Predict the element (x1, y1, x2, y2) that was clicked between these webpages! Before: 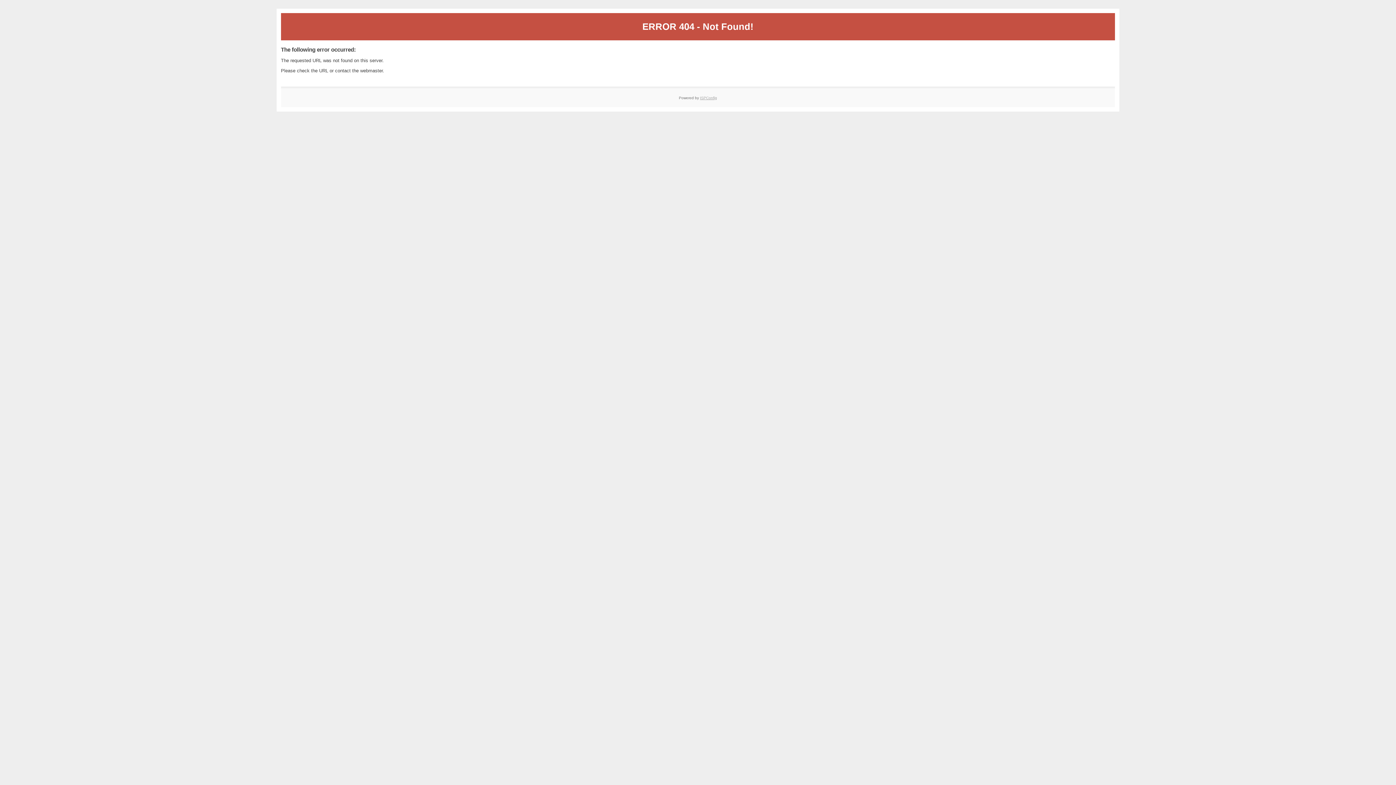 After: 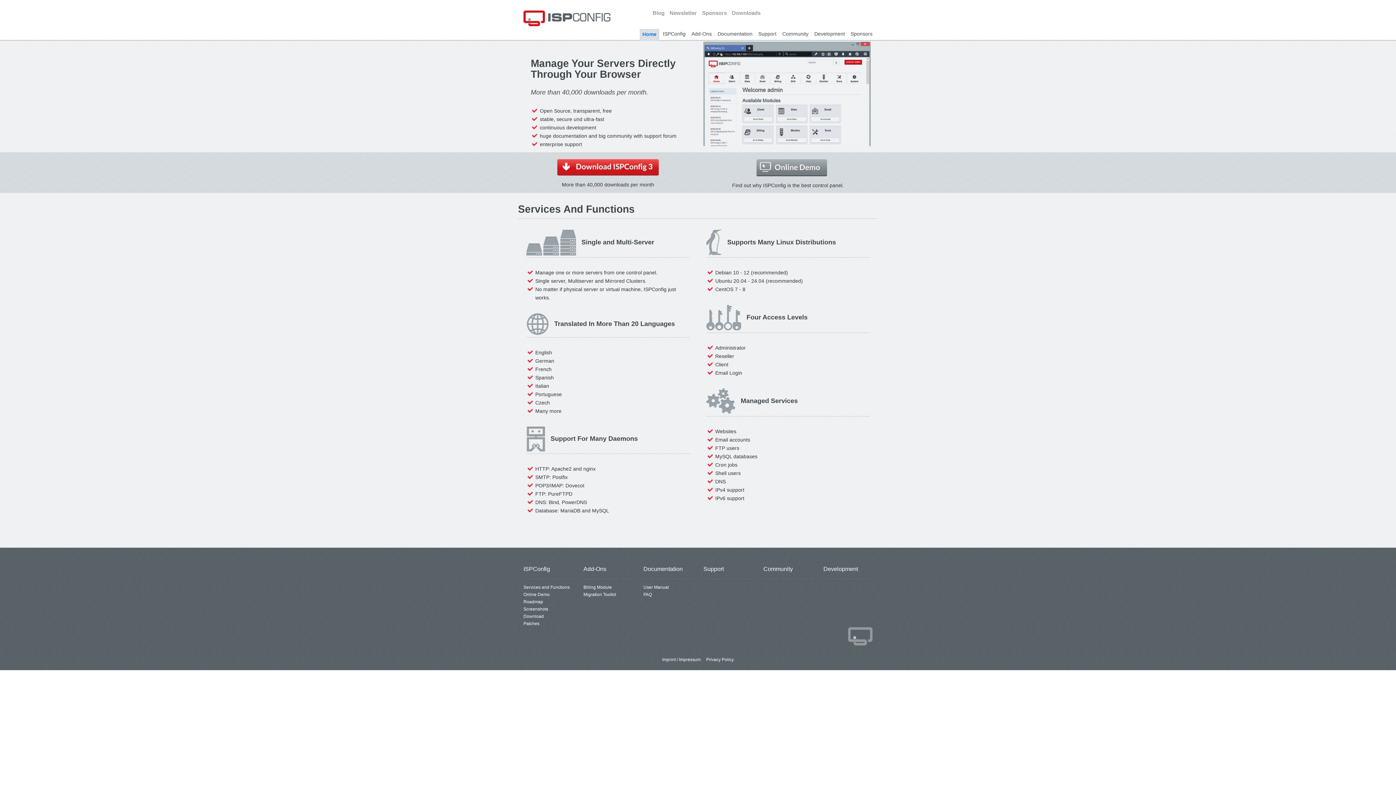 Action: bbox: (700, 95, 717, 99) label: ISPConfig